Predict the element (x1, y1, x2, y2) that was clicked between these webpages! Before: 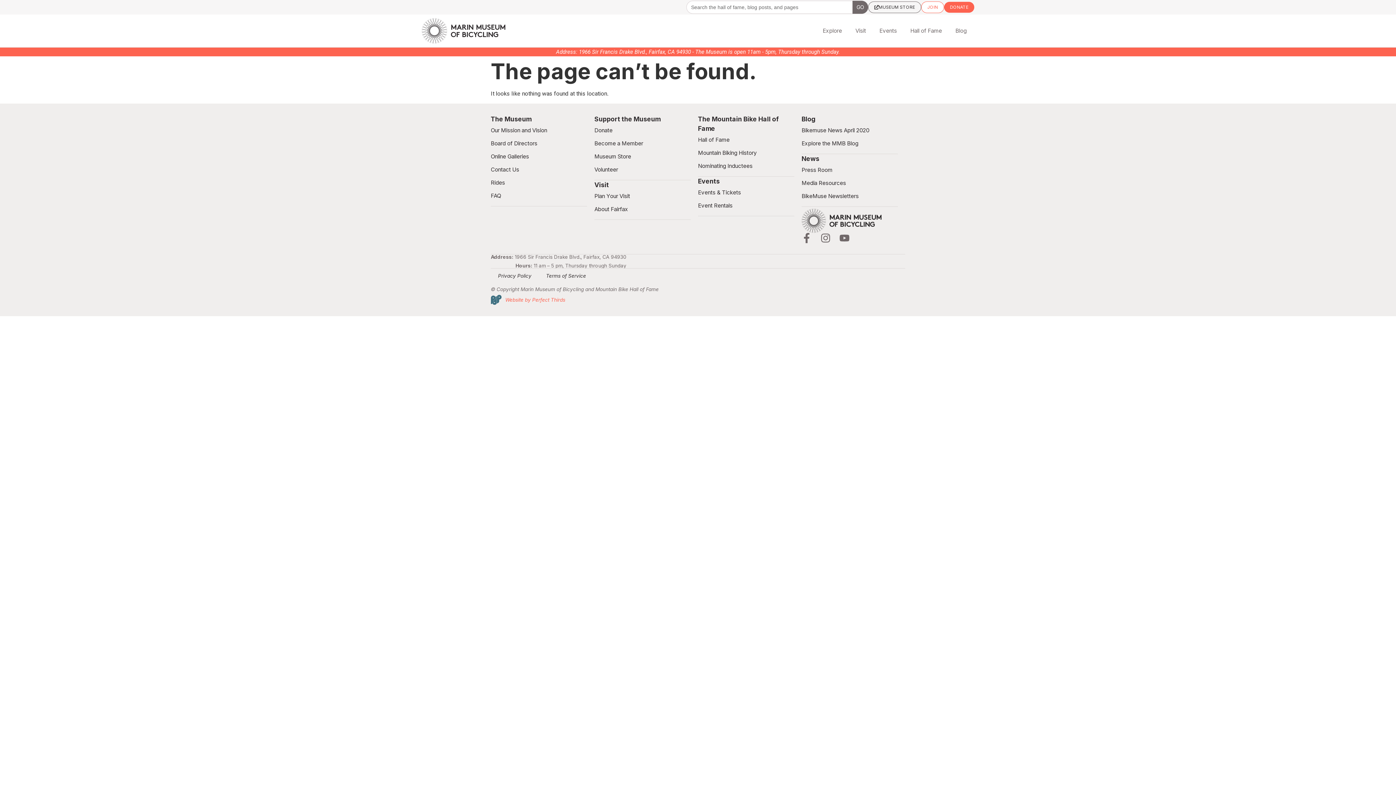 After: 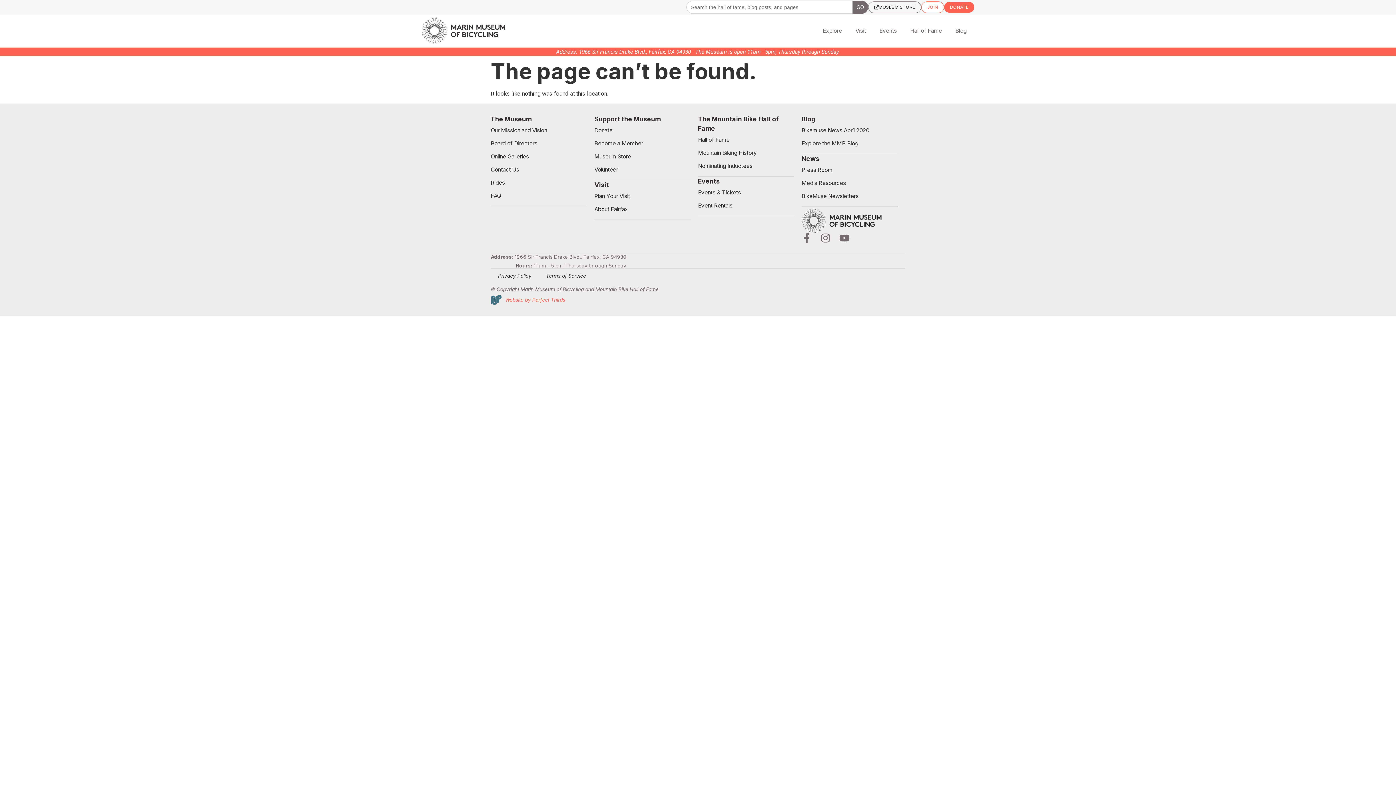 Action: label: Bikemuse News April 2020 bbox: (801, 123, 869, 136)